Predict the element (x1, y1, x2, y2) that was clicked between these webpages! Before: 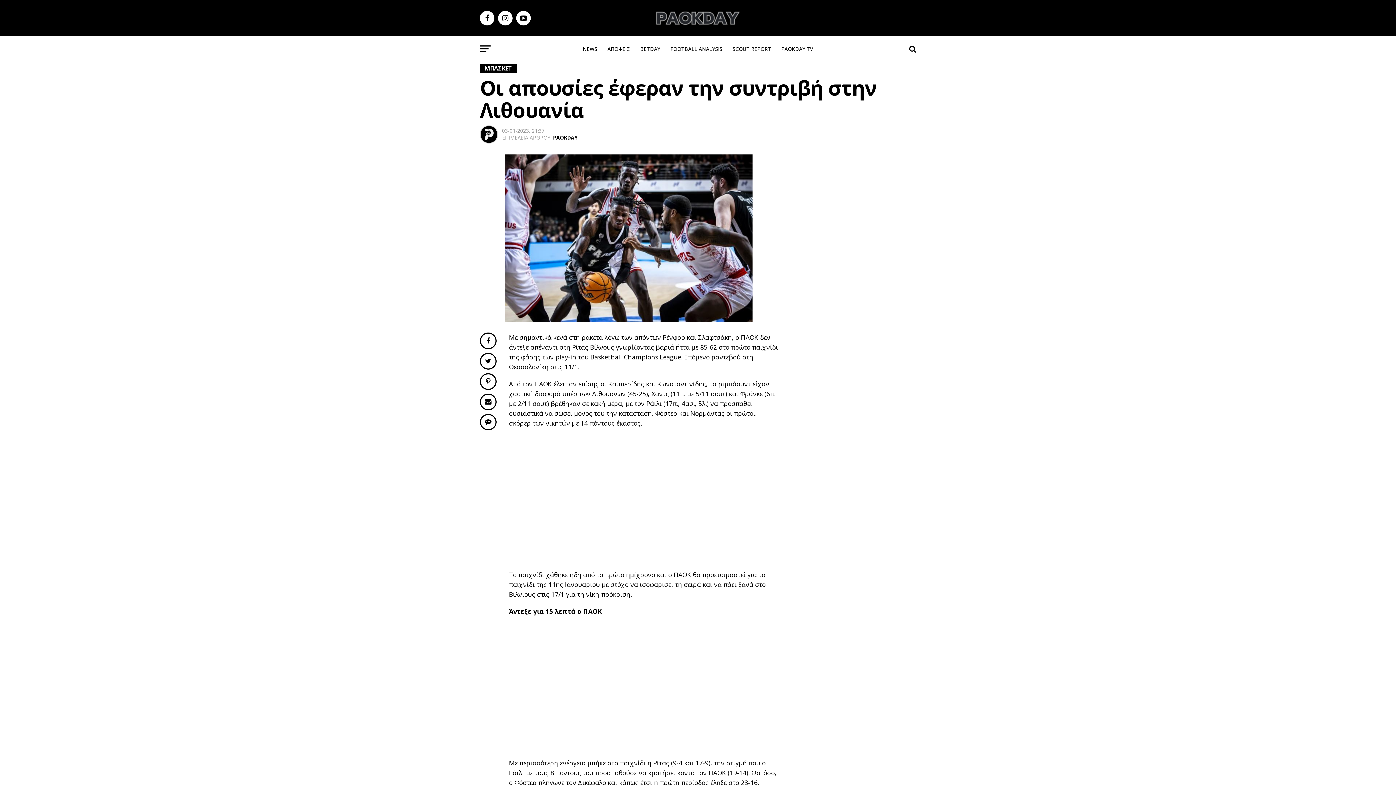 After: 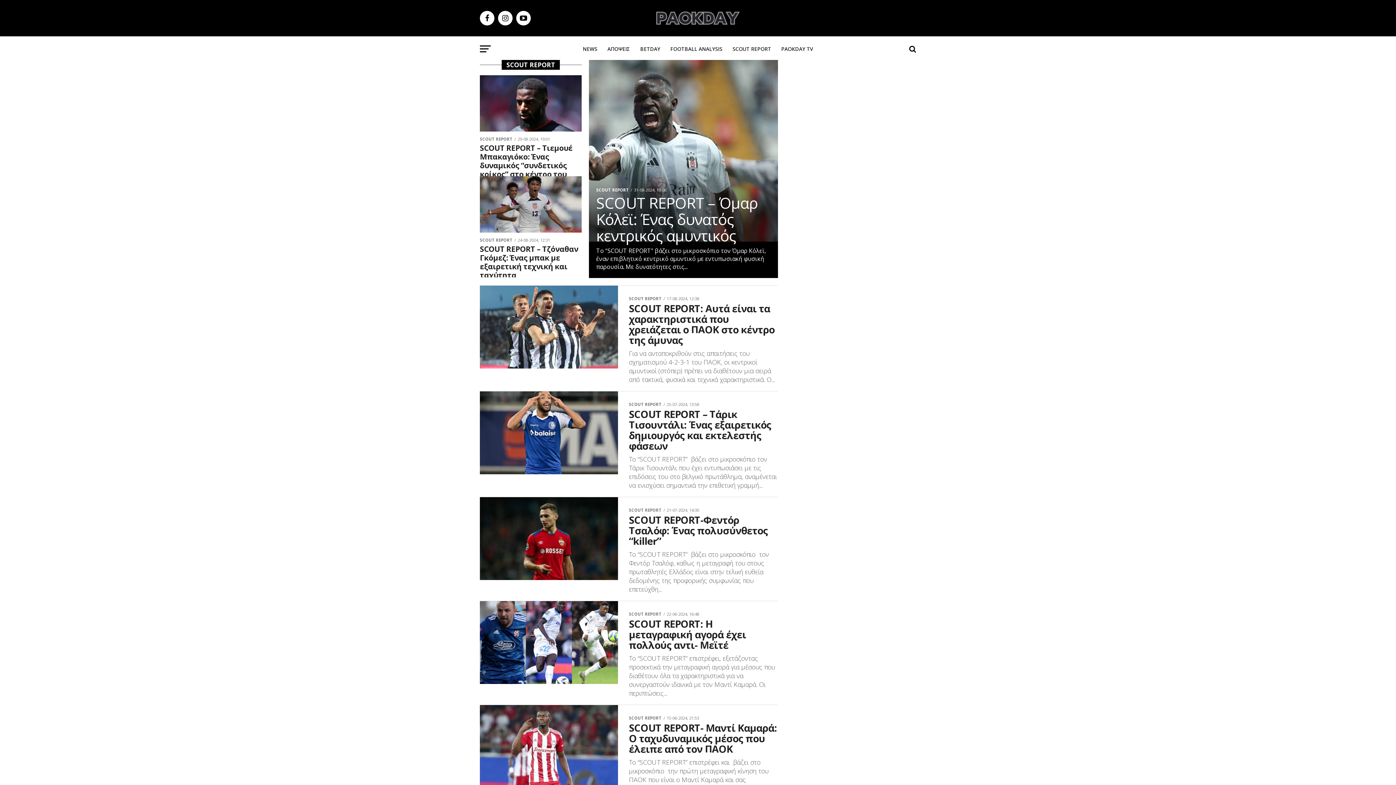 Action: bbox: (728, 40, 775, 58) label: SCOUT REPORT